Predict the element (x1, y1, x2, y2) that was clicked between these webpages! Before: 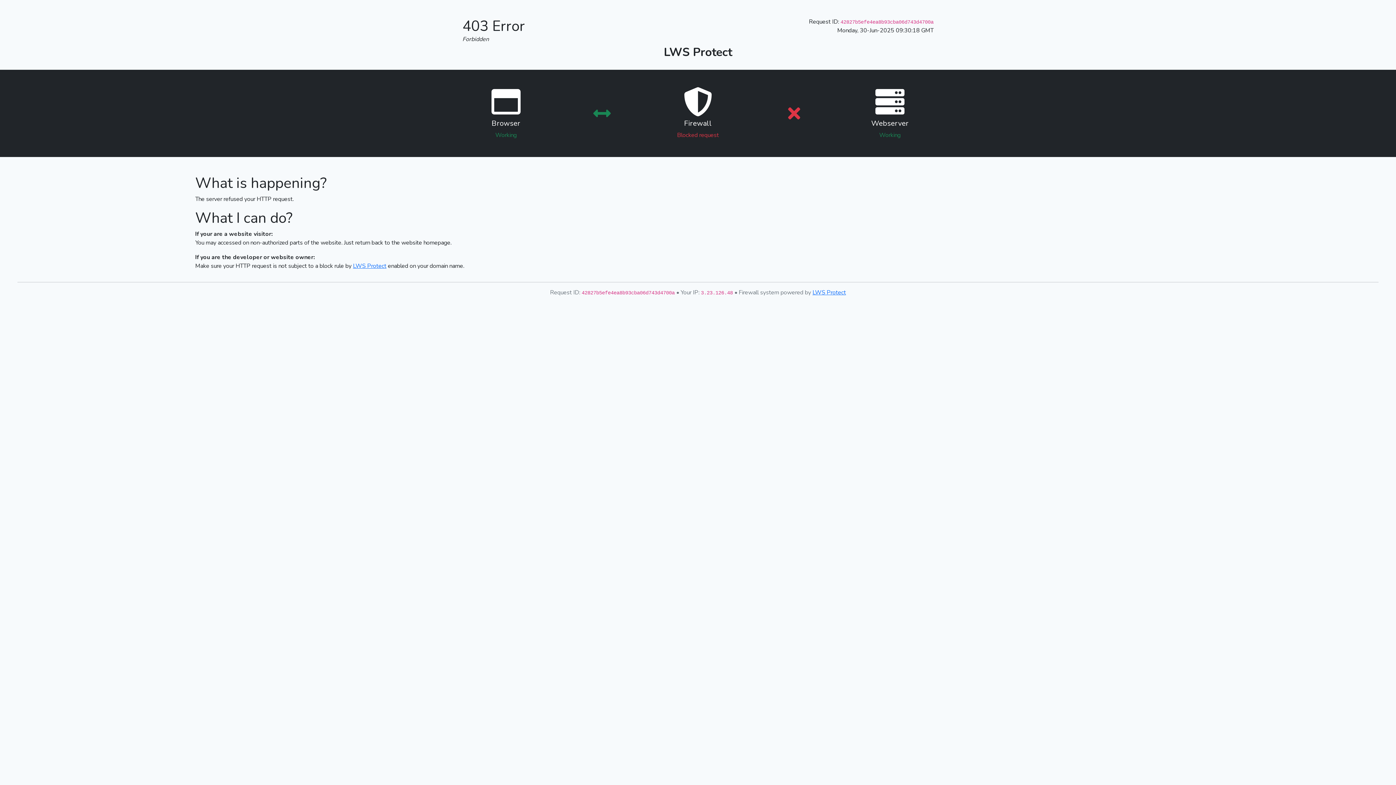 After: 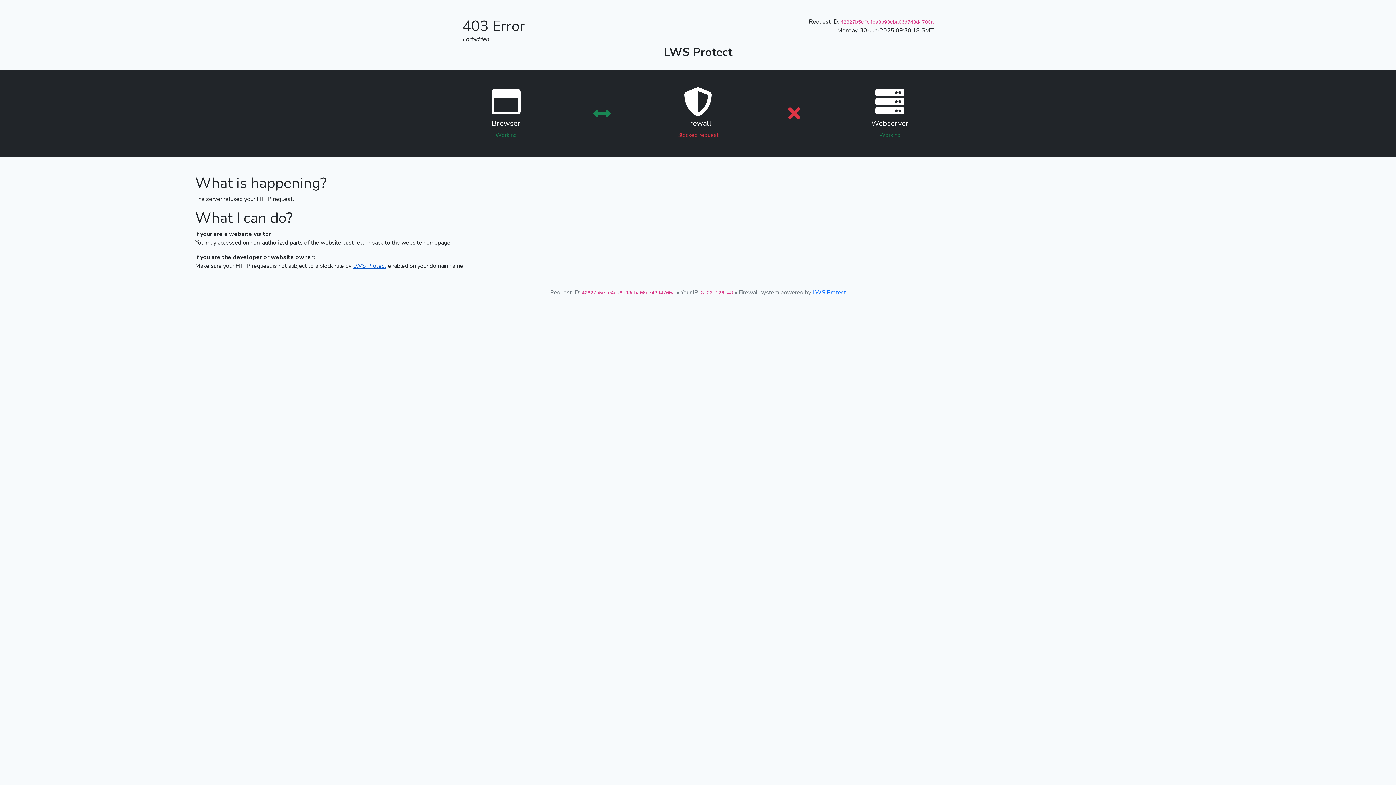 Action: label: LWS Protect bbox: (353, 262, 386, 270)